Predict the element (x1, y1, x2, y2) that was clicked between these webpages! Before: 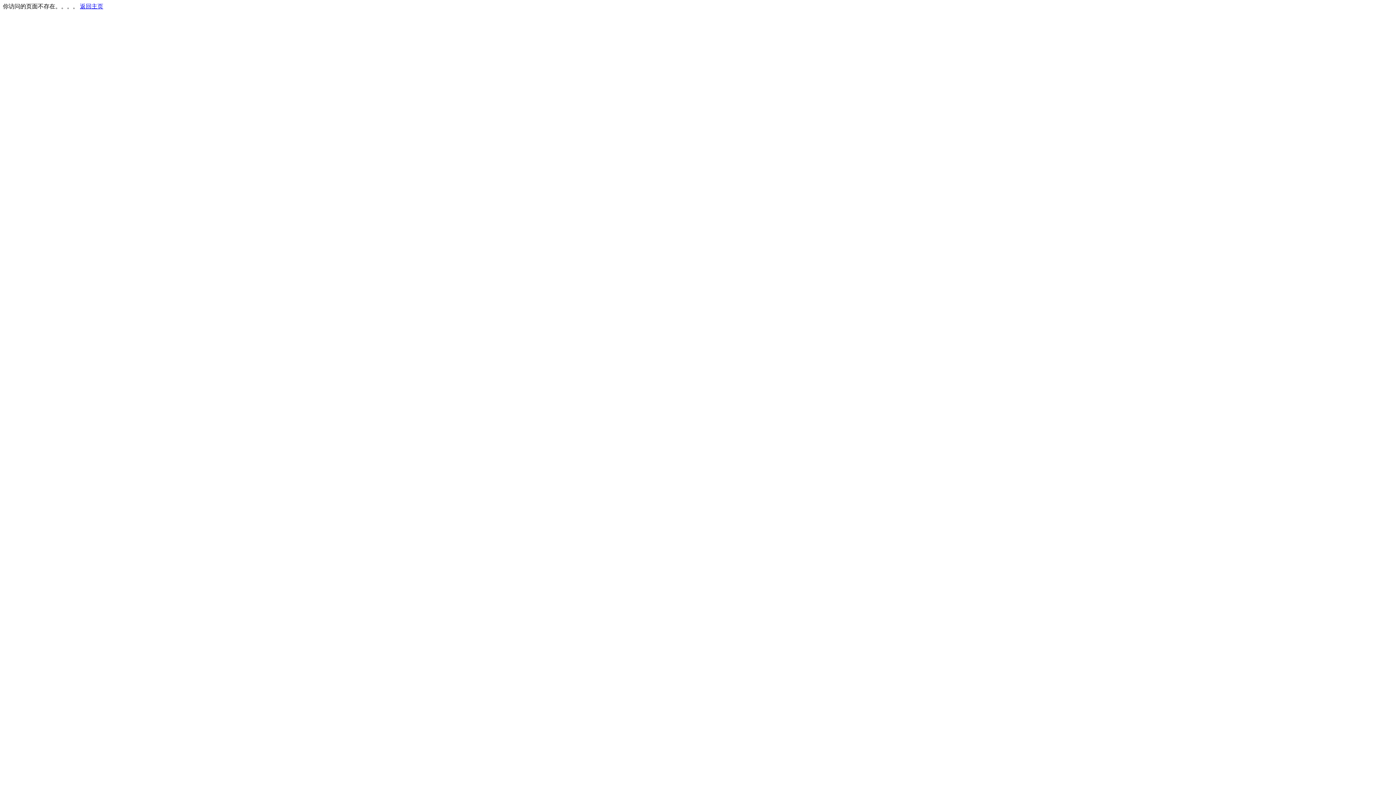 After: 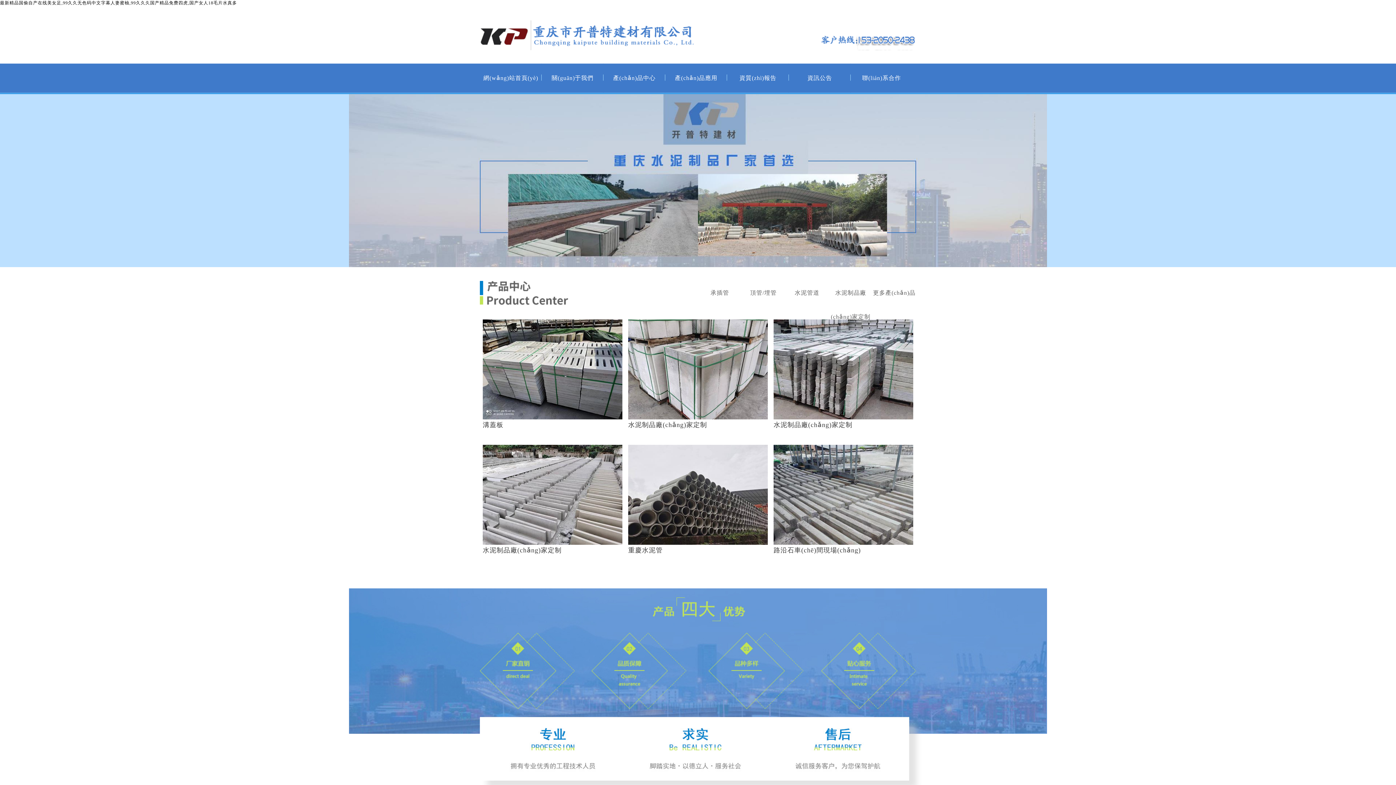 Action: bbox: (80, 3, 103, 9) label: 返回主页